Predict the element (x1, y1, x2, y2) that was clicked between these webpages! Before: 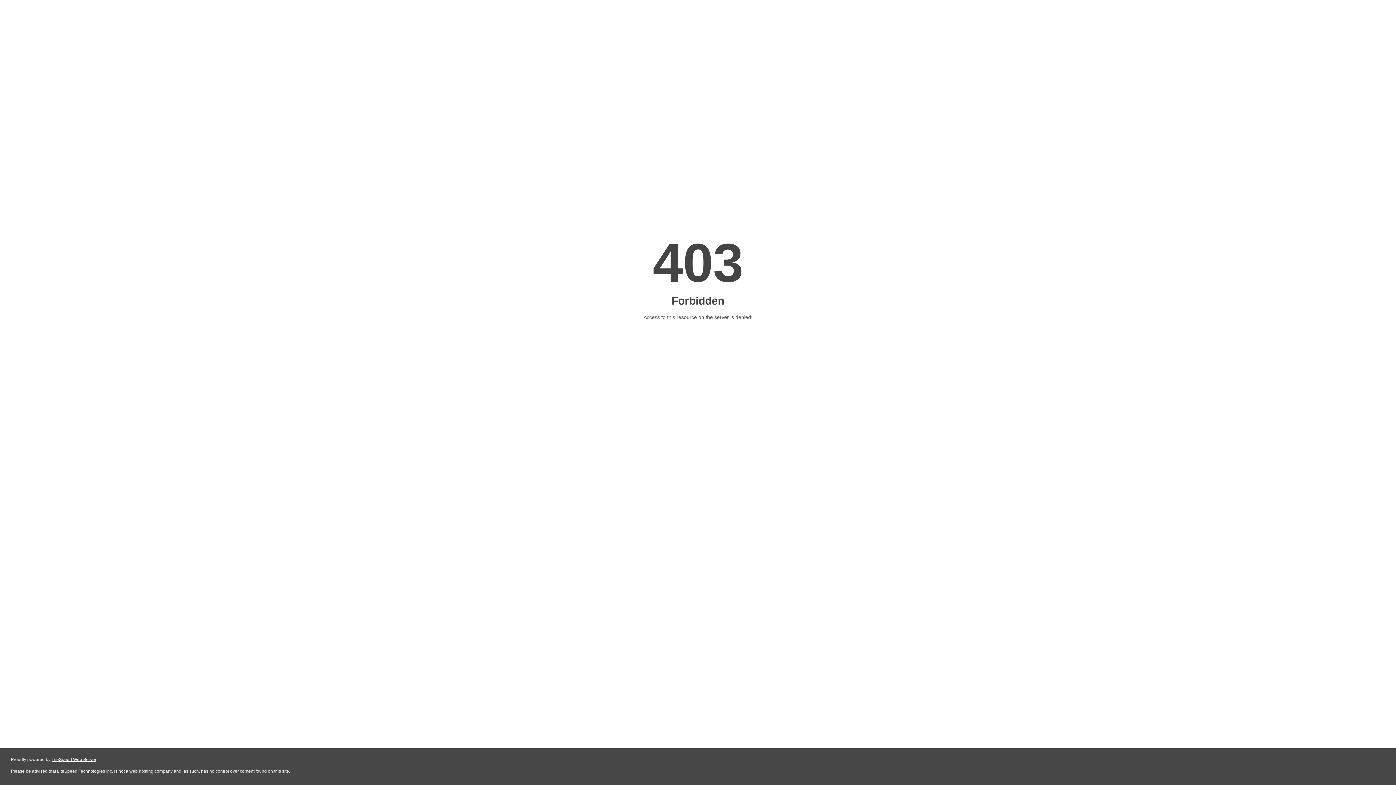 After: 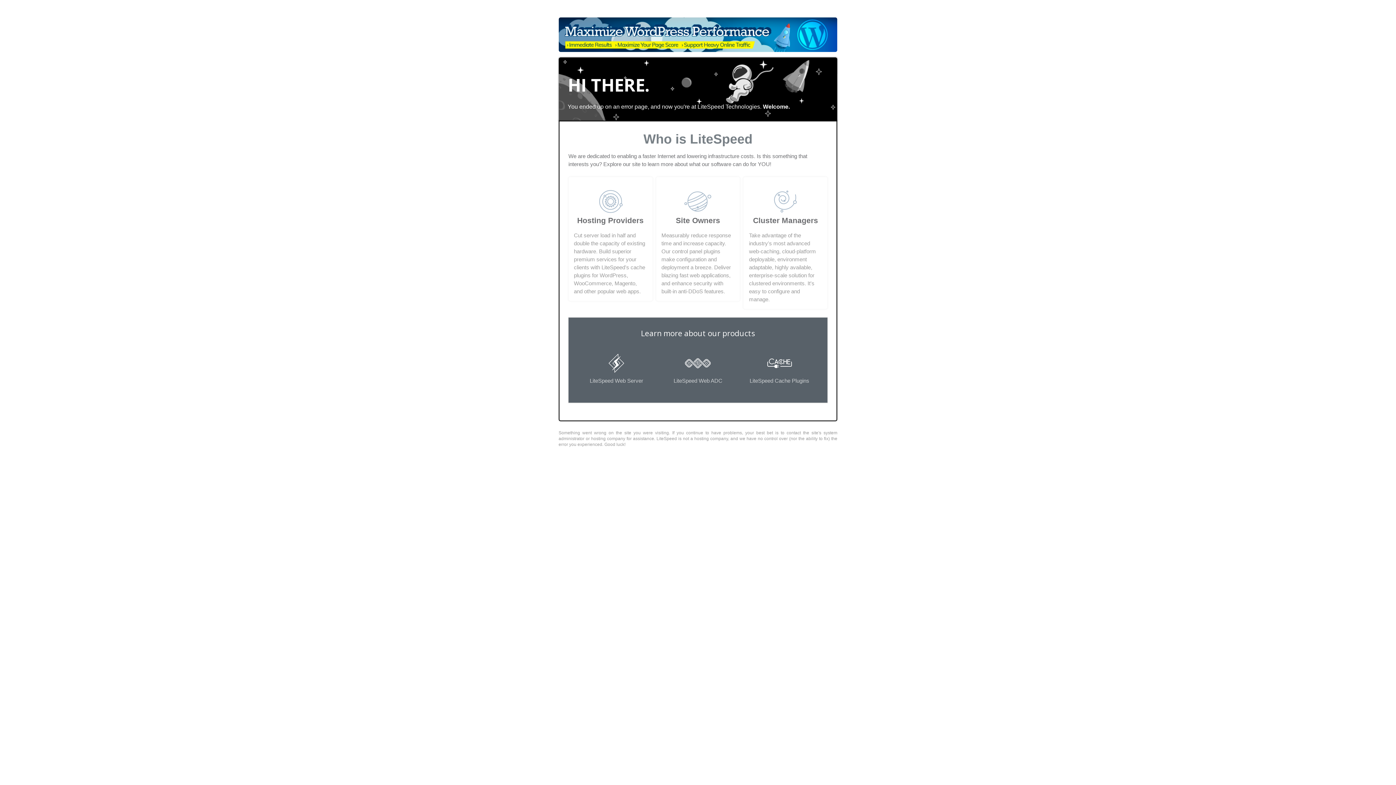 Action: label: LiteSpeed Web Server bbox: (51, 757, 96, 762)